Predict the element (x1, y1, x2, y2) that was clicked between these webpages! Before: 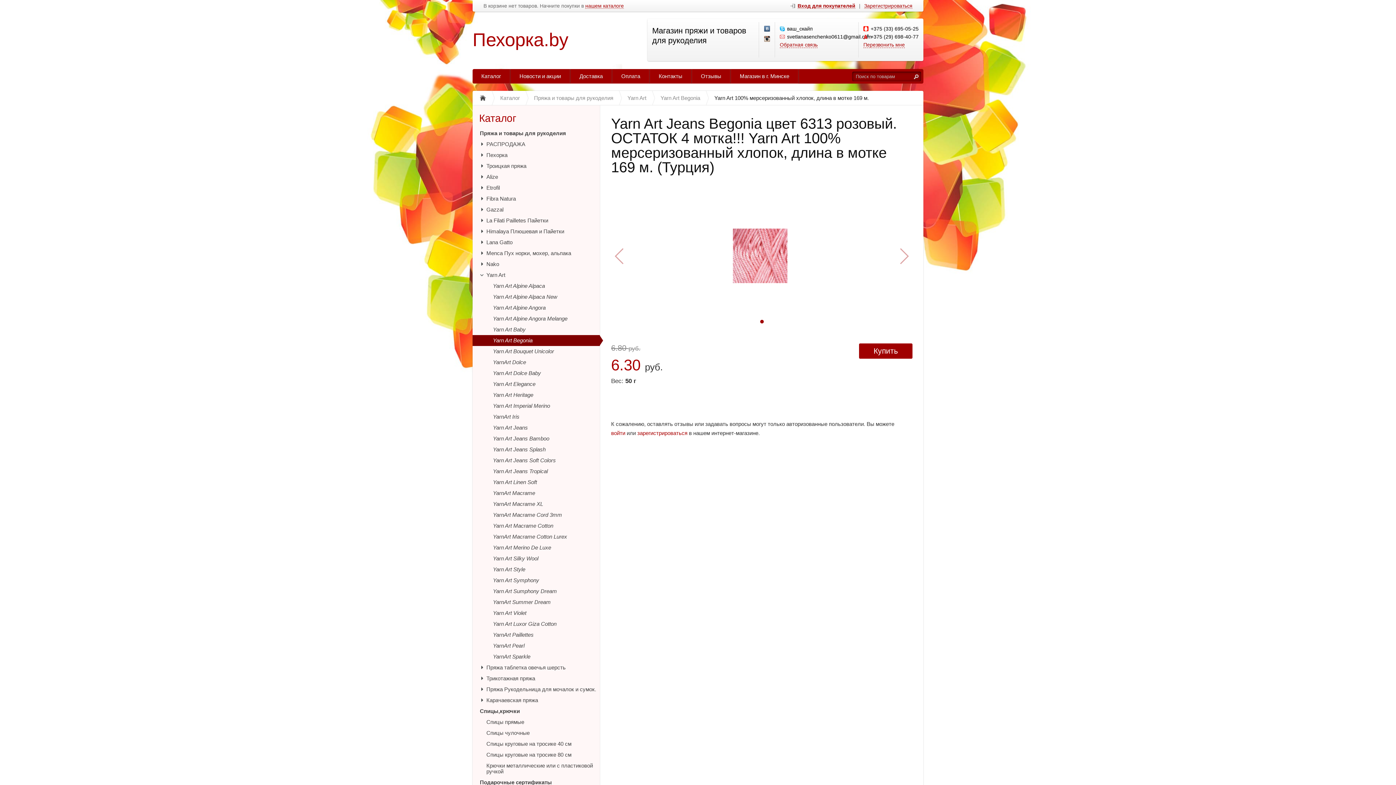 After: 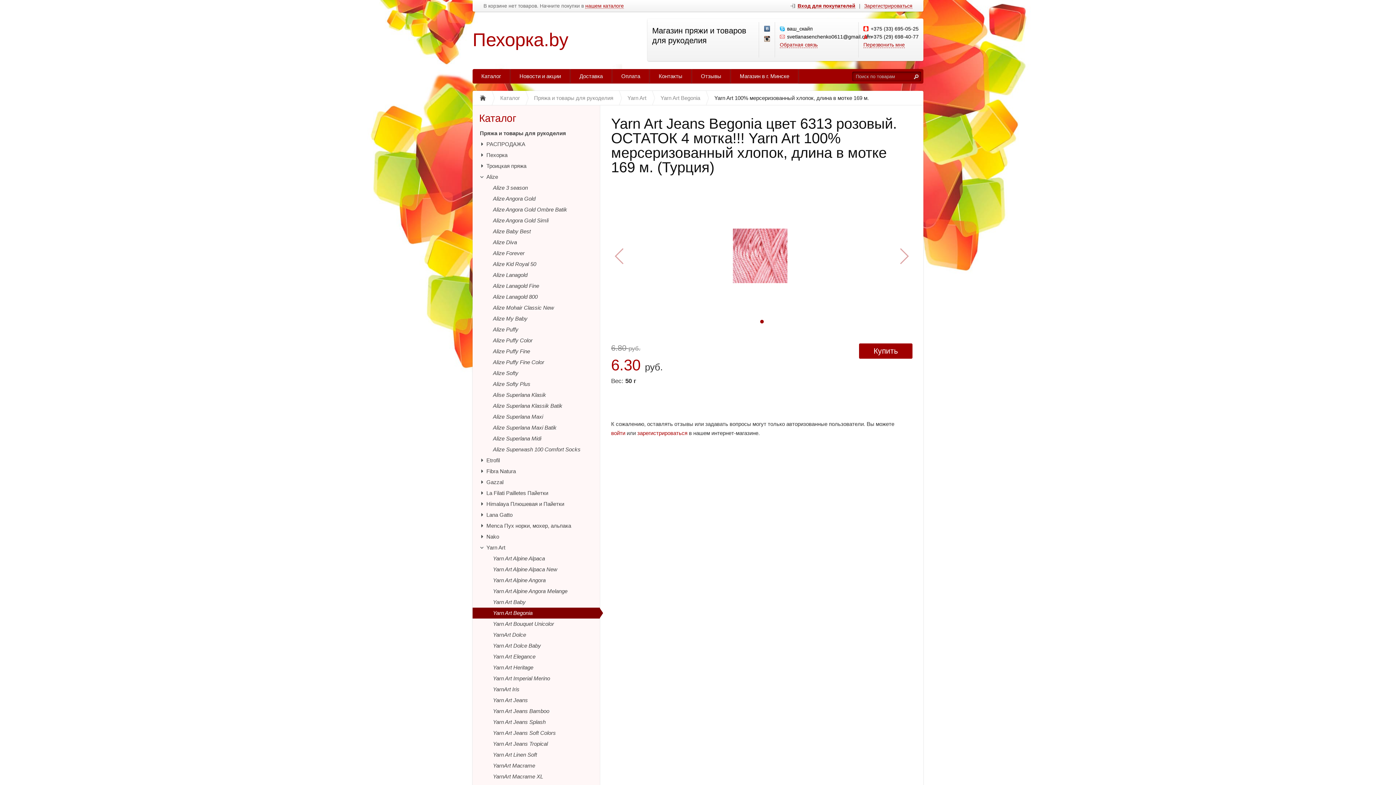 Action: bbox: (478, 173, 485, 180)